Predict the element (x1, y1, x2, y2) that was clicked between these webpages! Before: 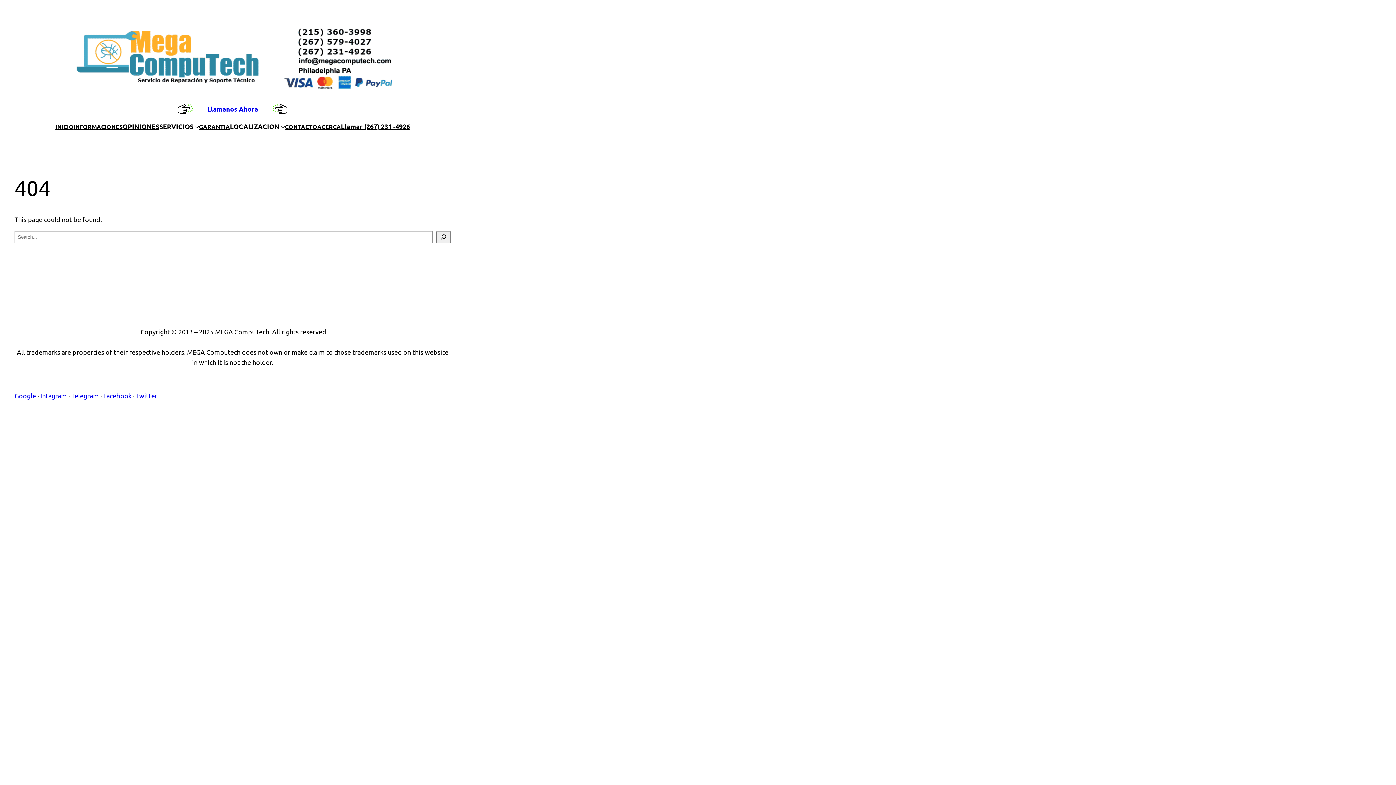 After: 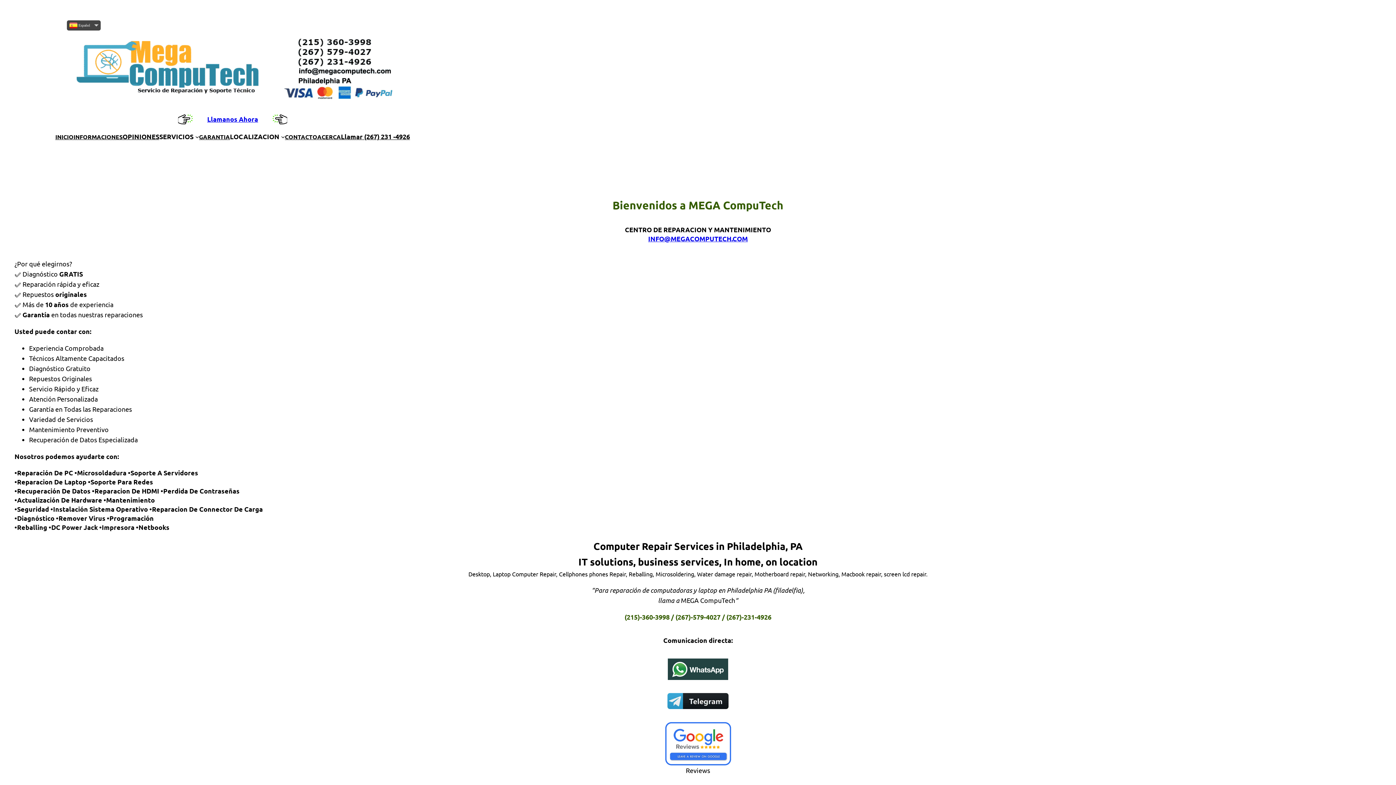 Action: bbox: (55, 122, 73, 131) label: INICIO